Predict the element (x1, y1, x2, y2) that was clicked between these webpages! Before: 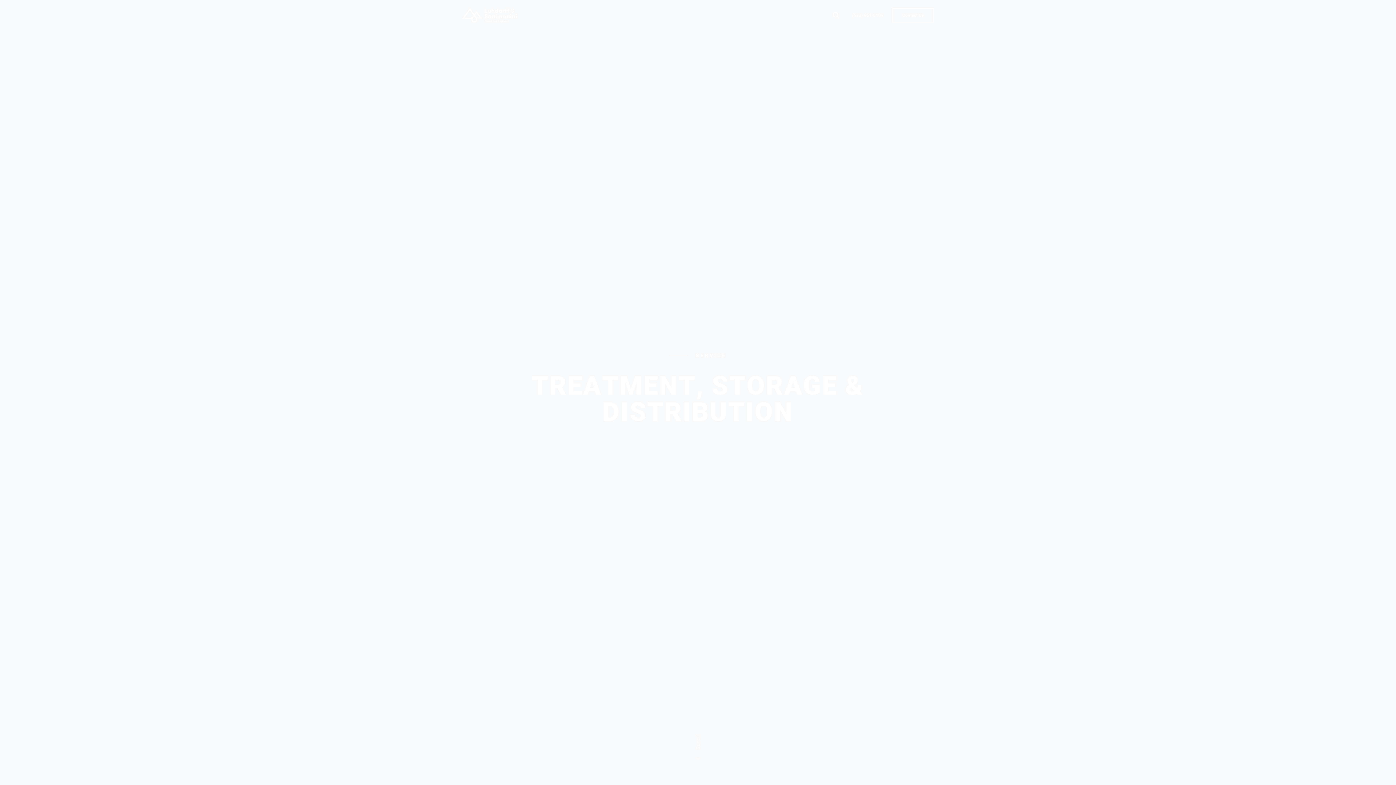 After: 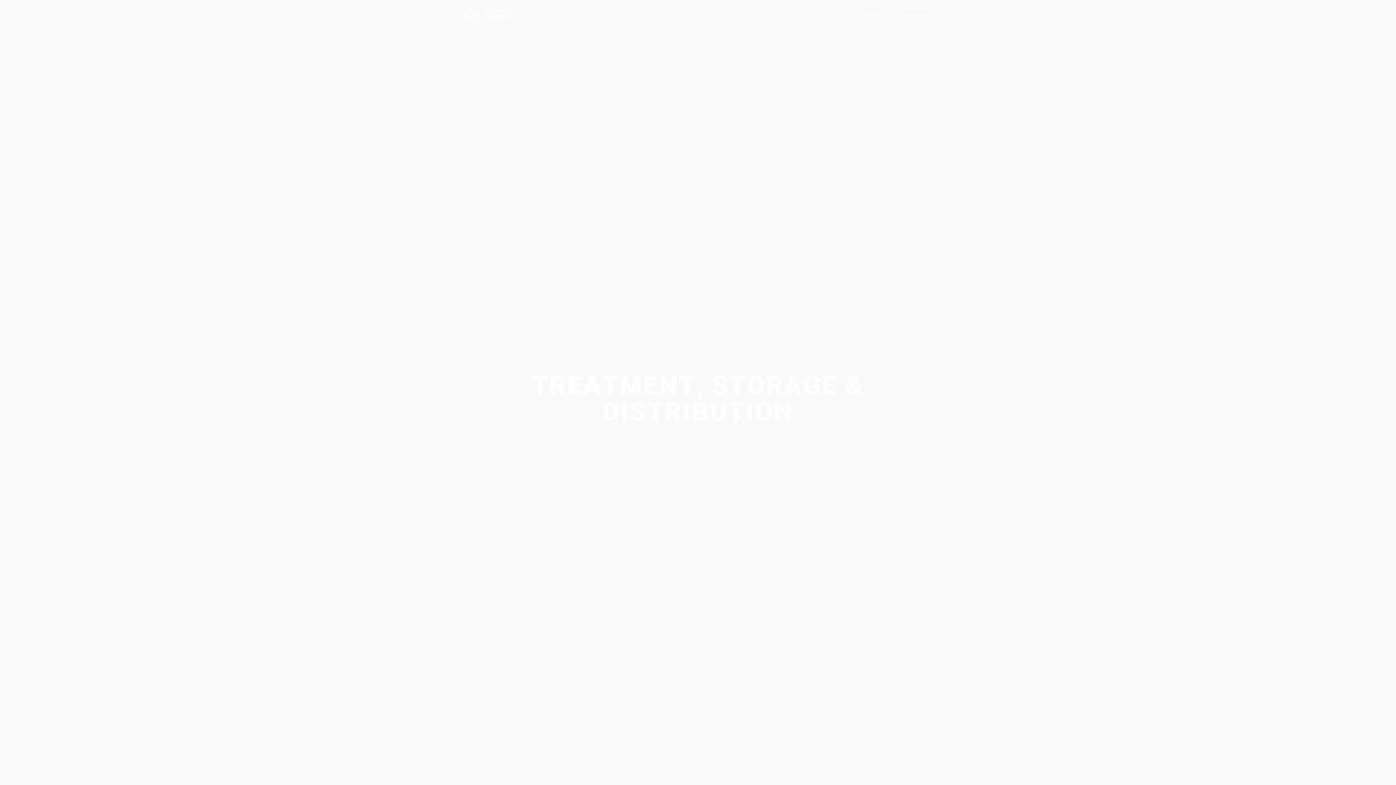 Action: label: (530) 661-0109 bbox: (842, 1, 893, 17)